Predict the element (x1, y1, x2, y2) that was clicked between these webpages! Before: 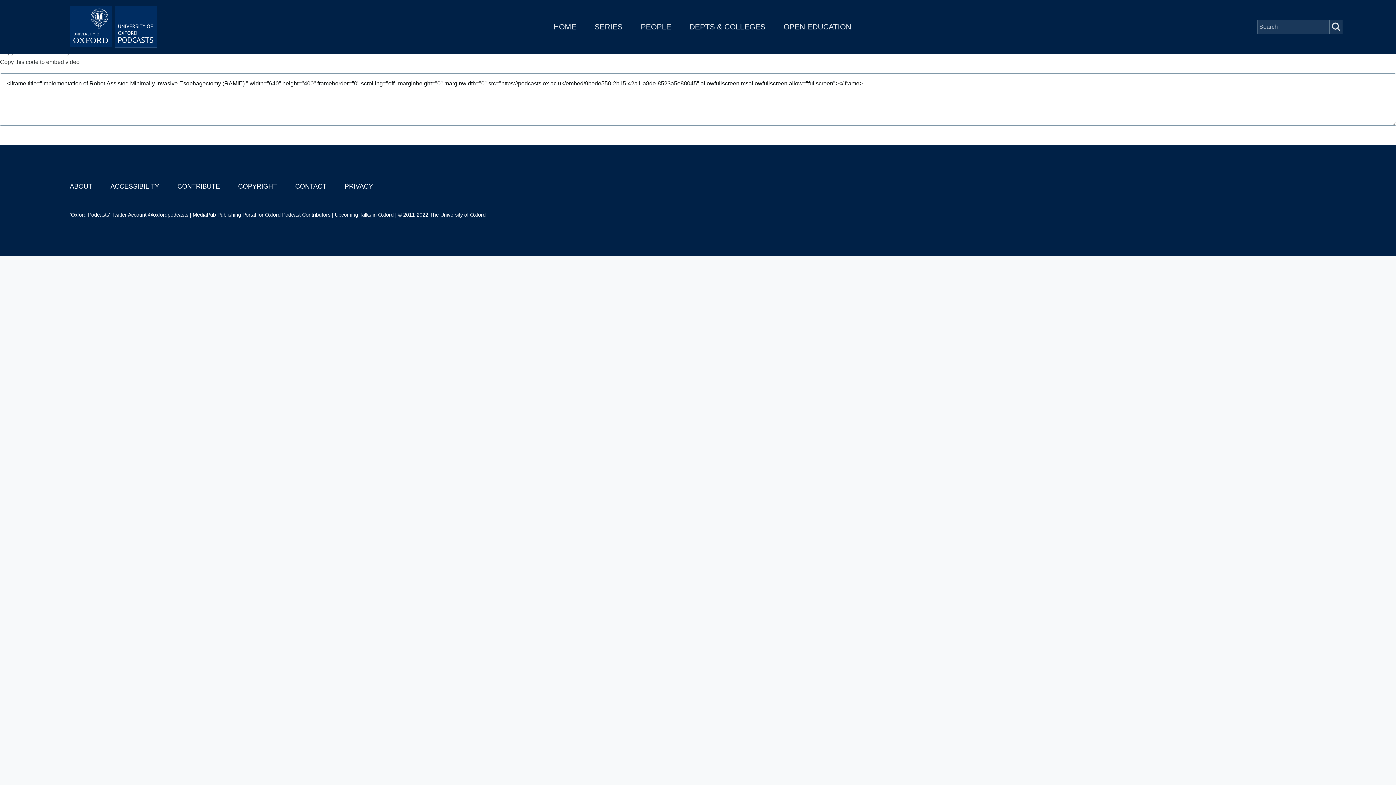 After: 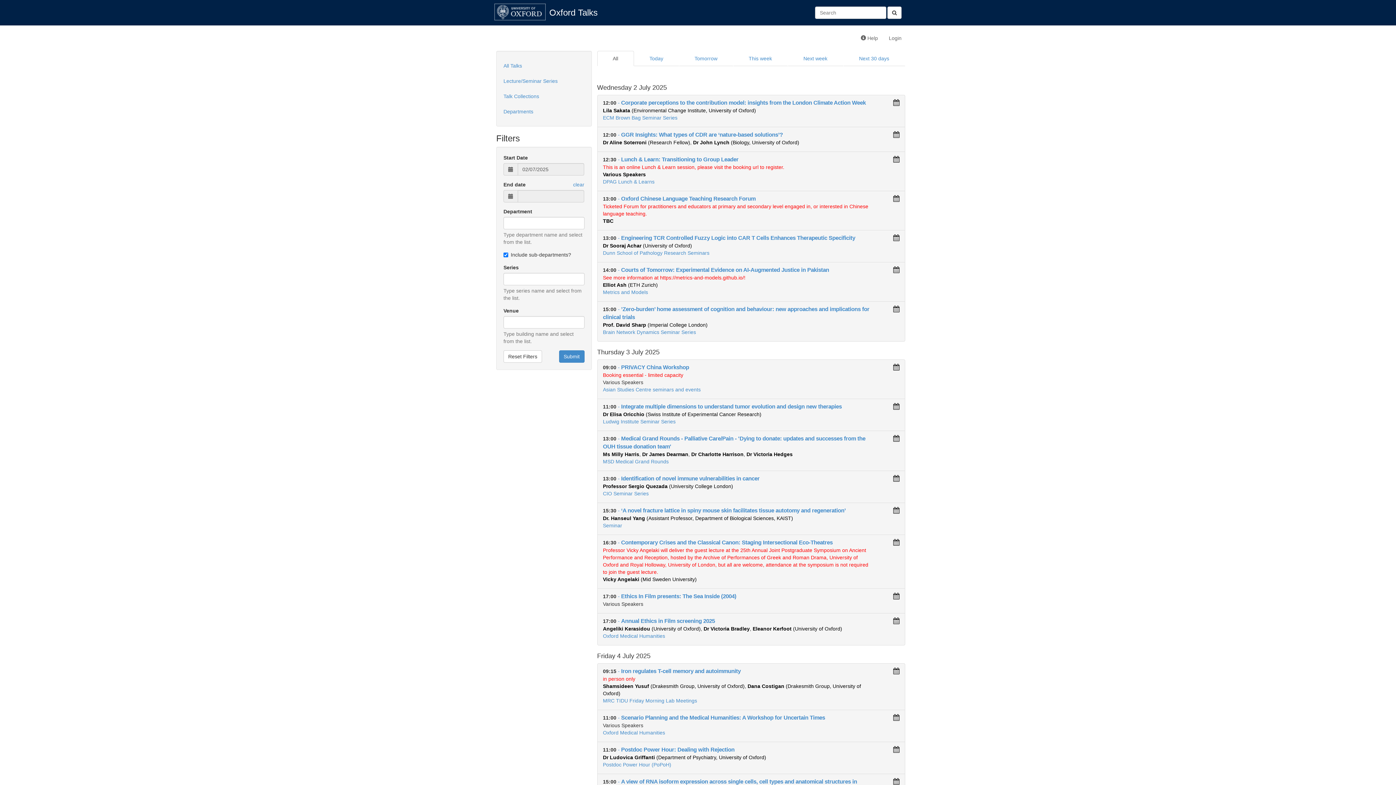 Action: bbox: (334, 212, 393, 217) label: Upcoming Talks in Oxford